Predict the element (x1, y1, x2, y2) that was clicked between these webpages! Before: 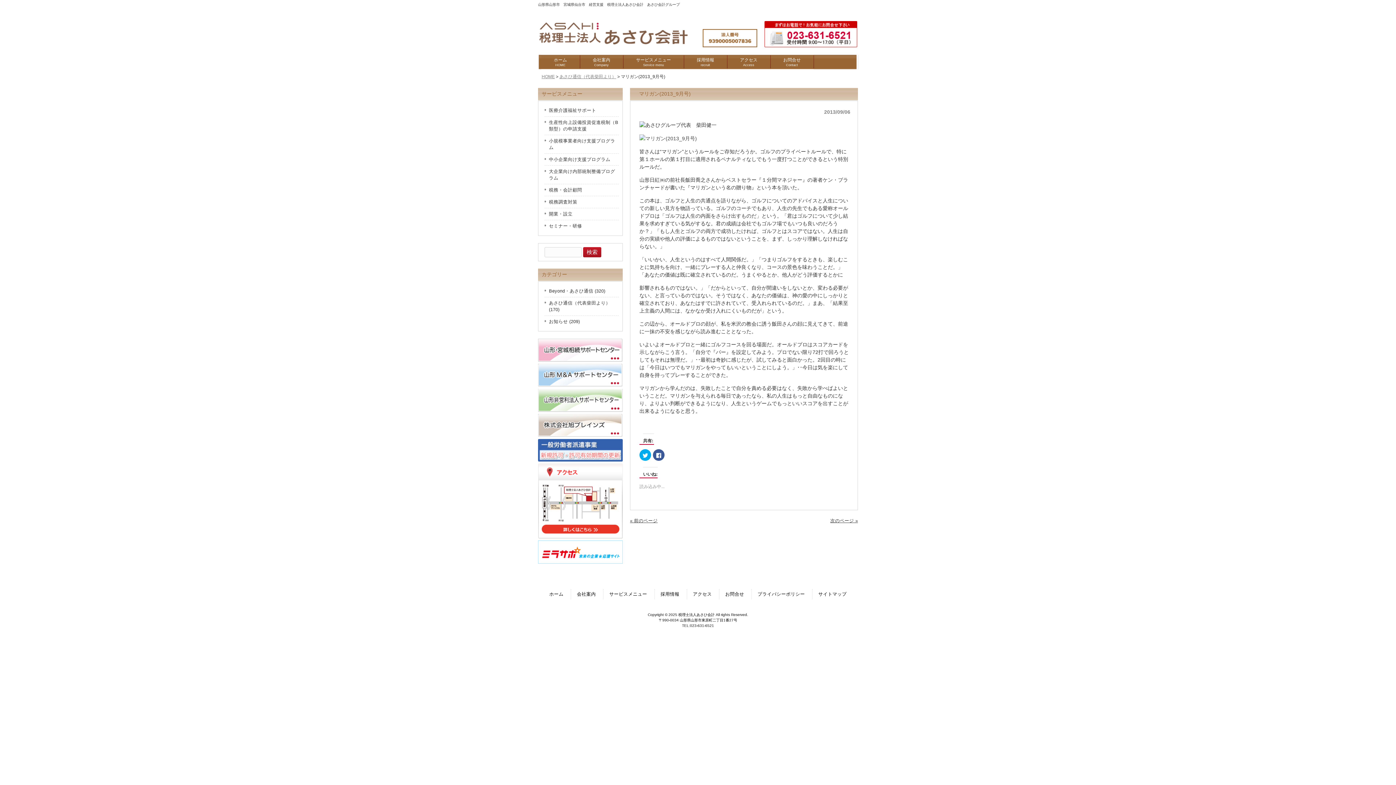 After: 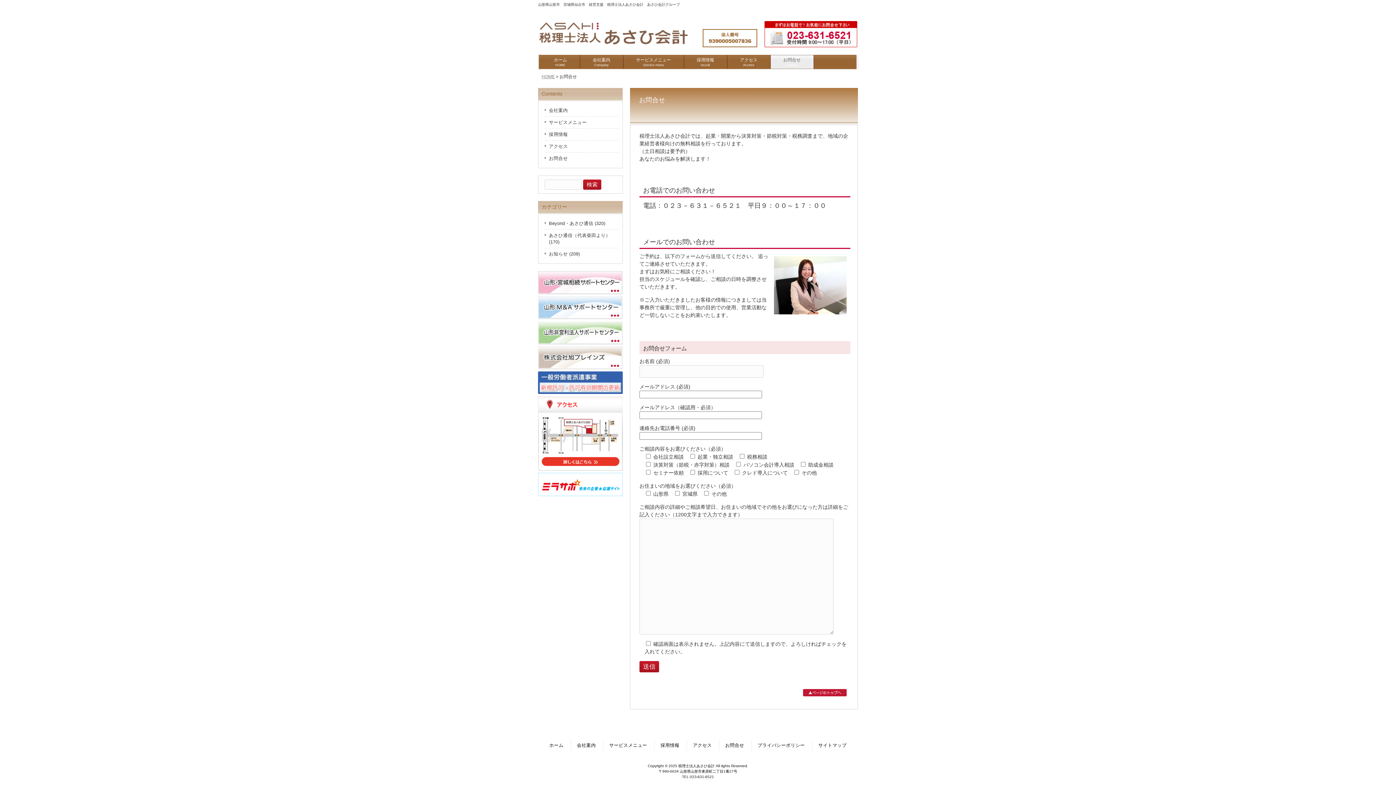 Action: bbox: (757, 40, 857, 48)